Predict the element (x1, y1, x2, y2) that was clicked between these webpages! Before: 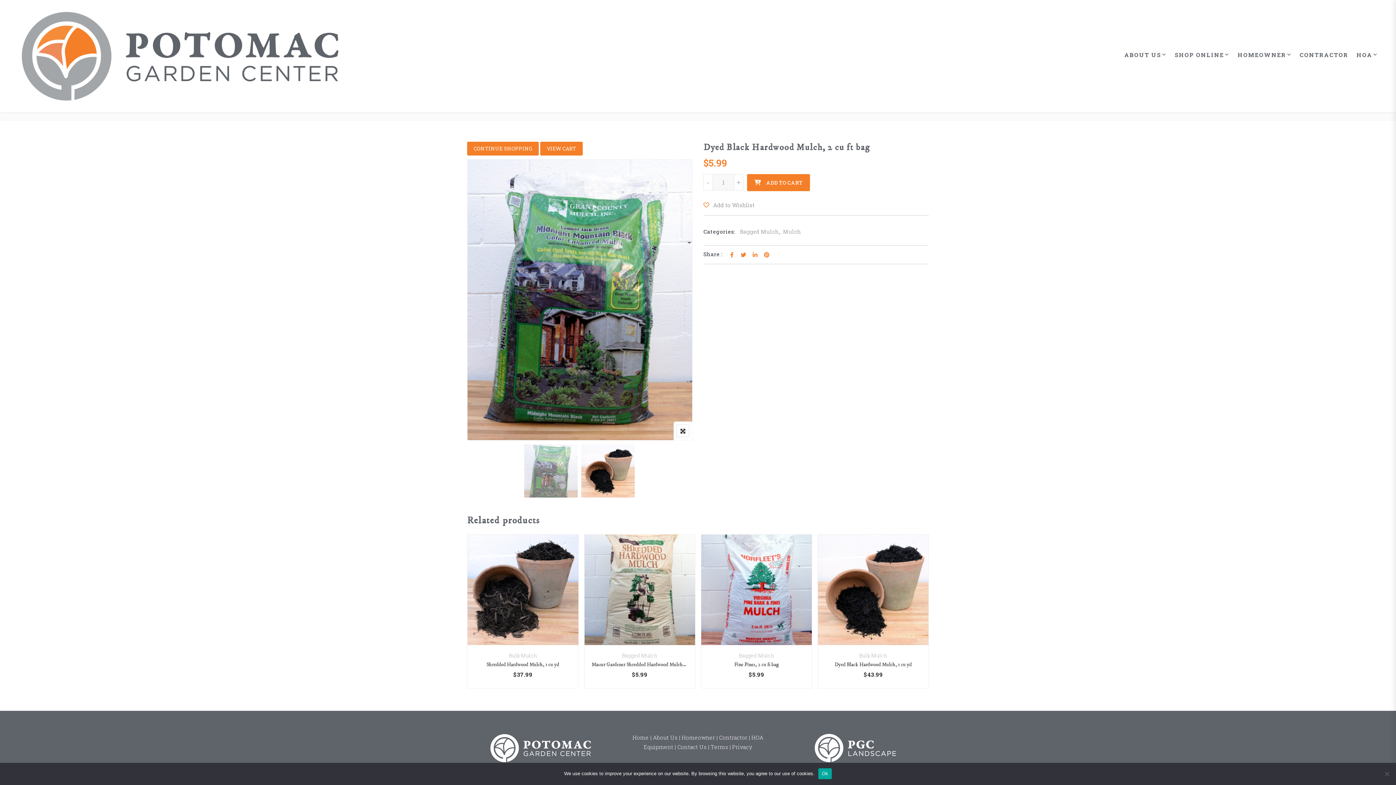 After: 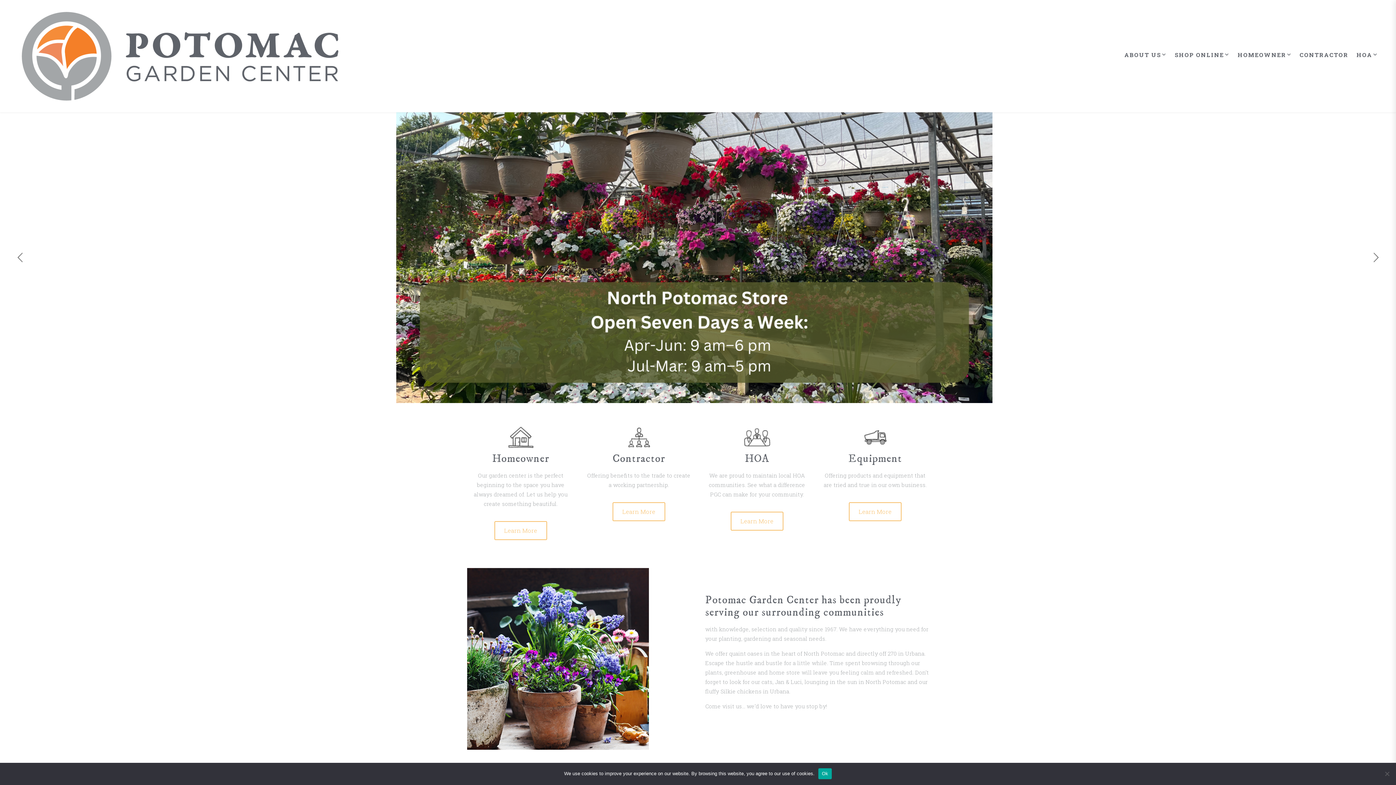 Action: bbox: (12, 51, 347, 59)